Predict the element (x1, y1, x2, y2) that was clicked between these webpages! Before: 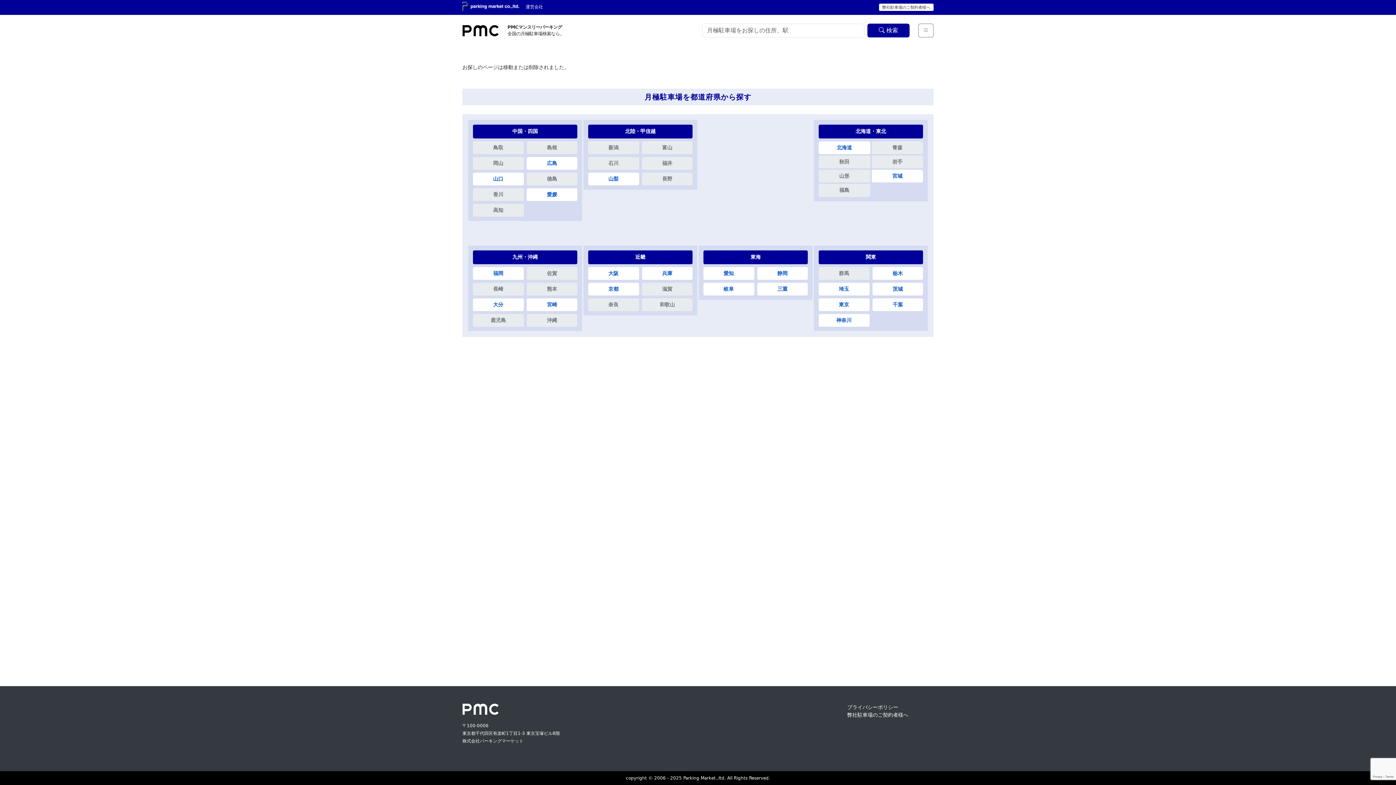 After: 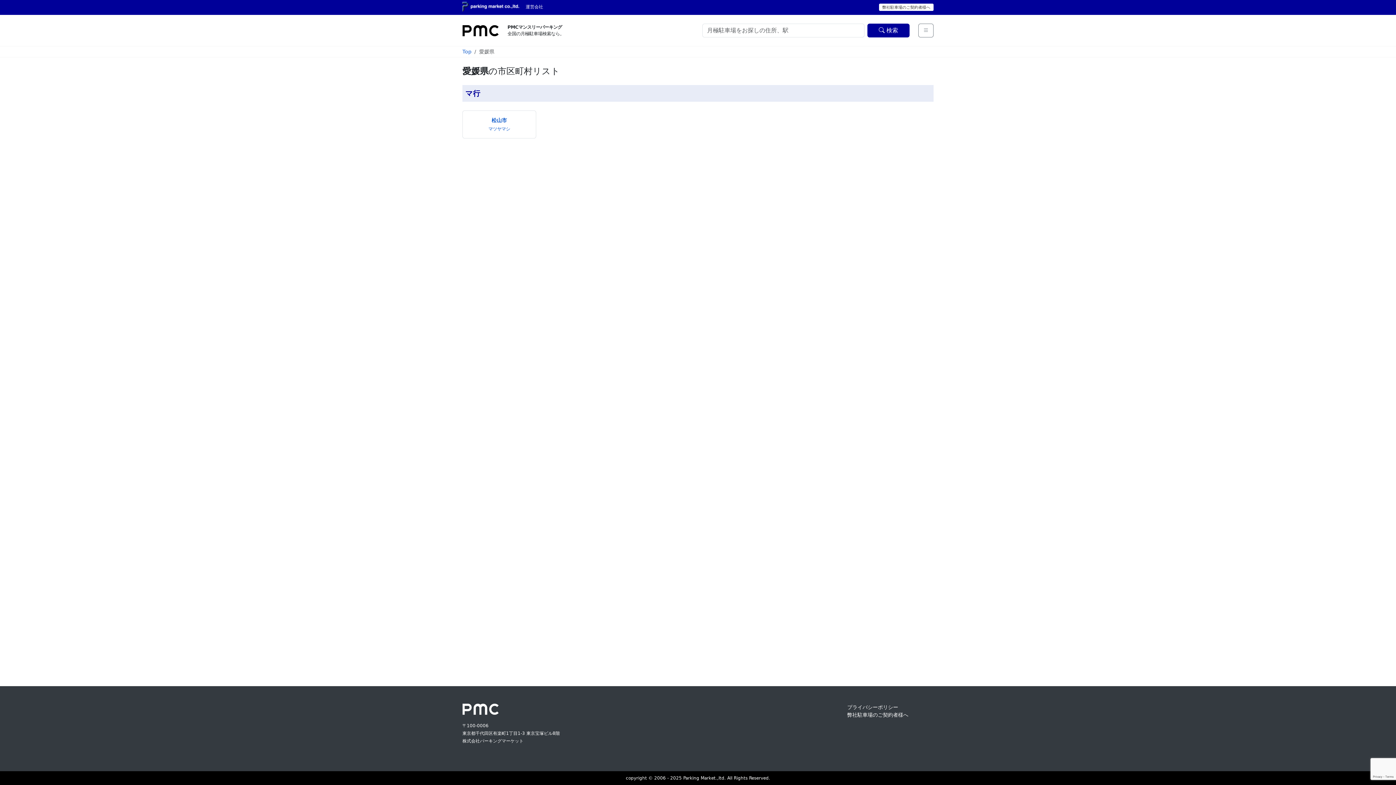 Action: bbox: (526, 188, 577, 200) label: 愛媛